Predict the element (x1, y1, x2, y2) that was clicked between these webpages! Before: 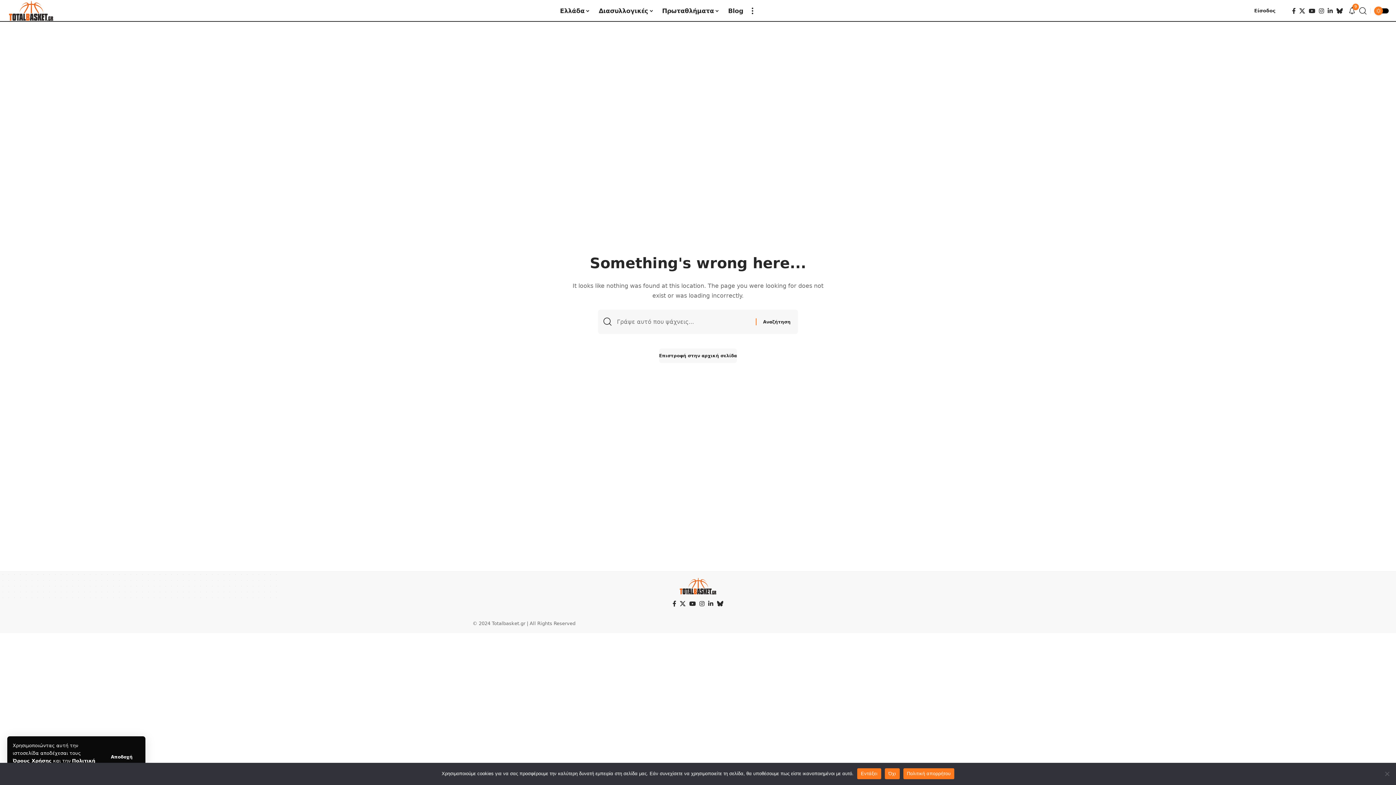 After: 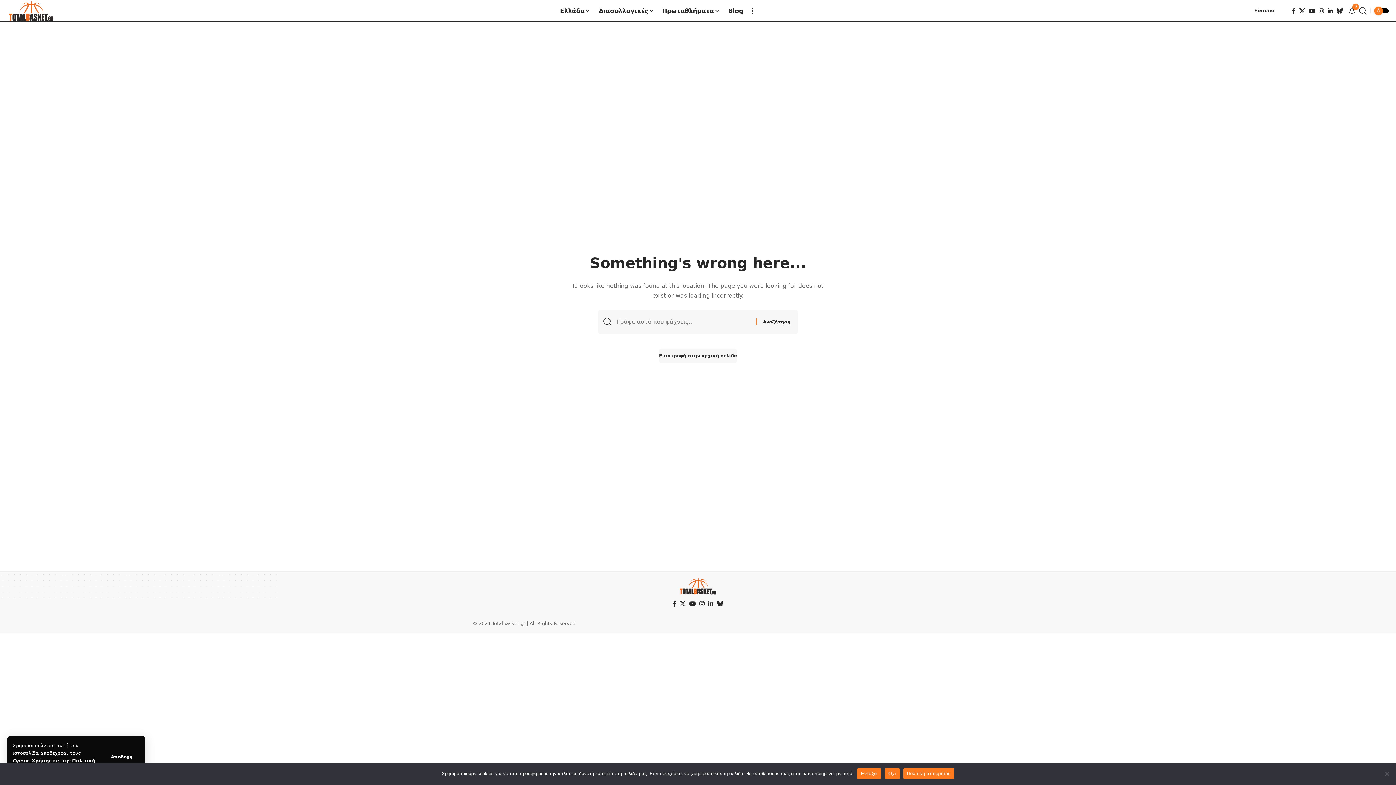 Action: label: Πολιτική απορρήτου bbox: (903, 768, 954, 779)